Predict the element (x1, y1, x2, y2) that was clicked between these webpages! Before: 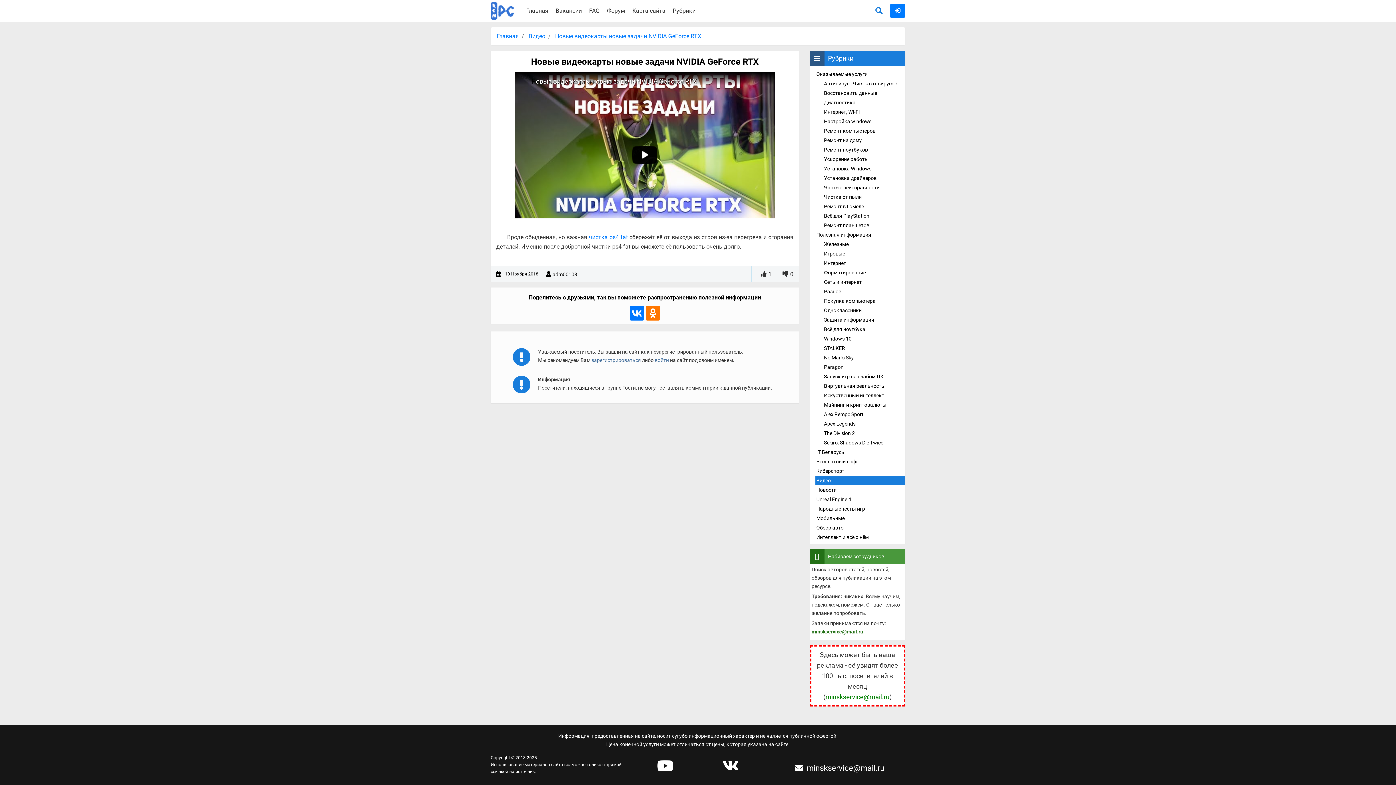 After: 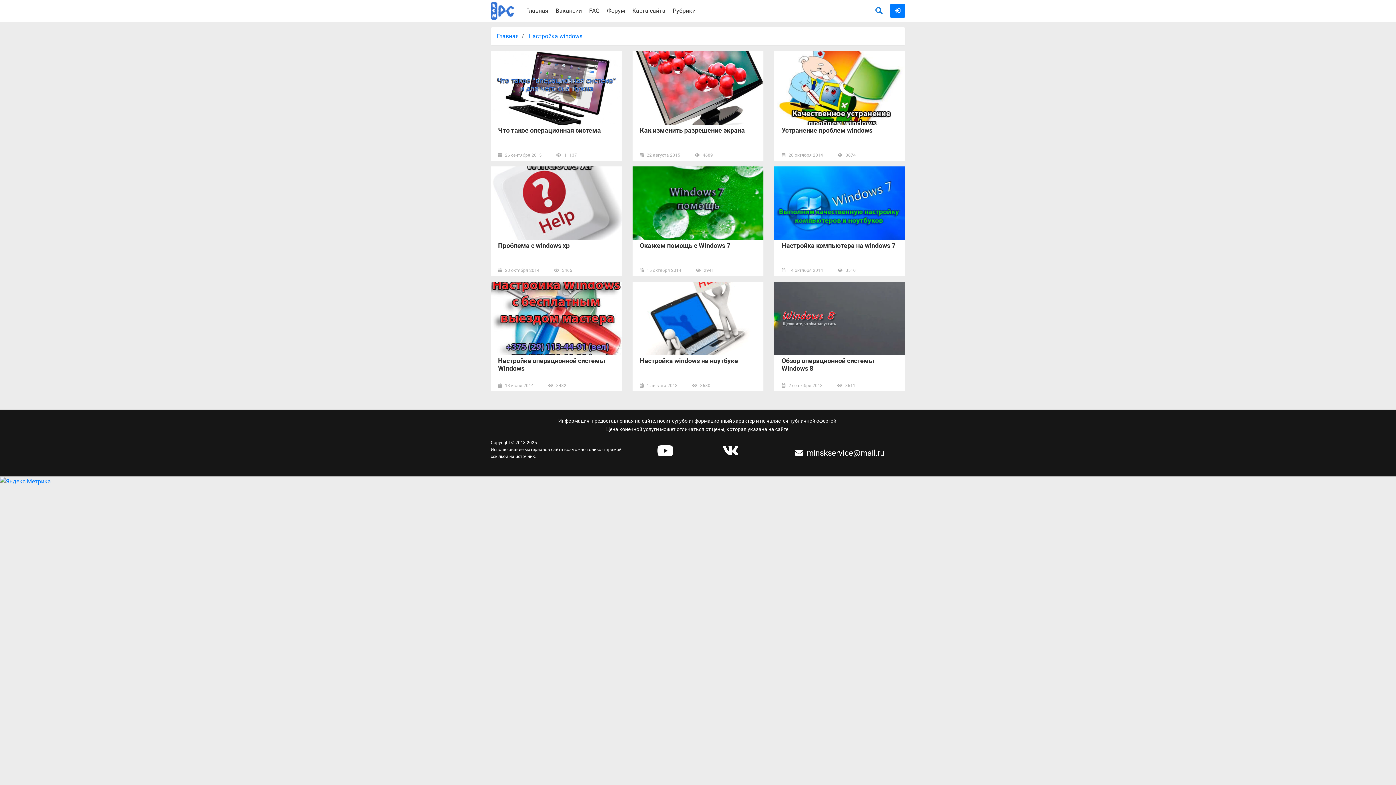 Action: label: Настройка windows bbox: (824, 118, 871, 124)